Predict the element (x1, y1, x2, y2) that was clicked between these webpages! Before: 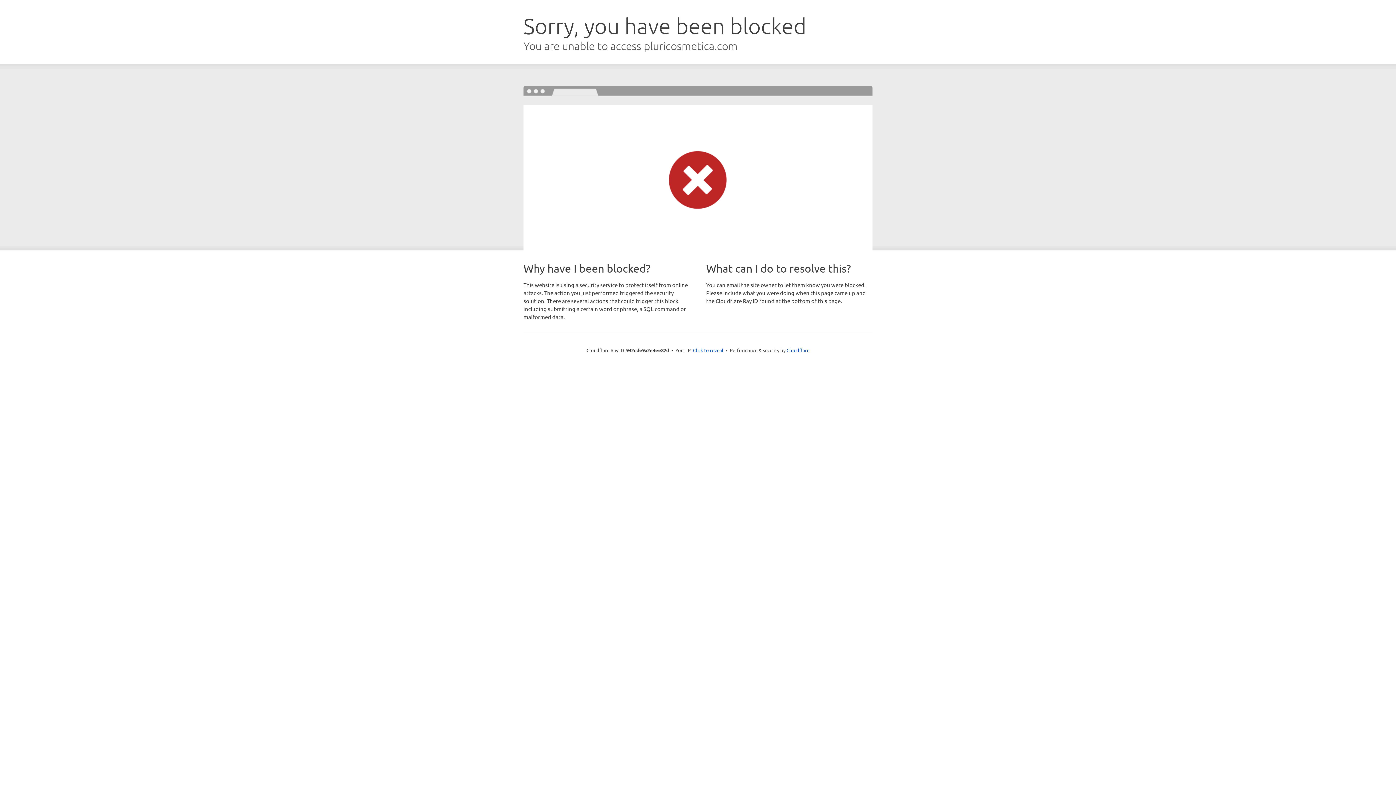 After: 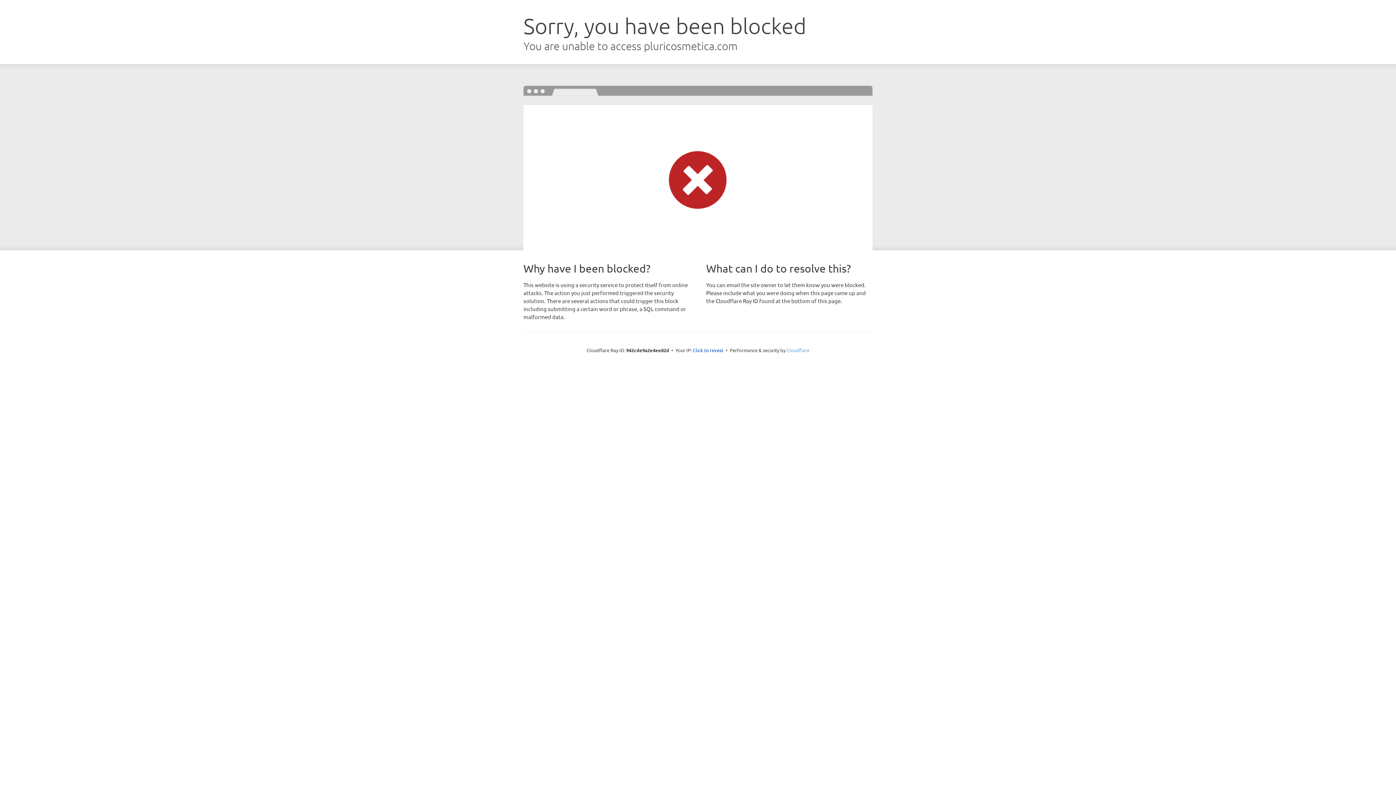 Action: bbox: (786, 347, 809, 353) label: Cloudflare